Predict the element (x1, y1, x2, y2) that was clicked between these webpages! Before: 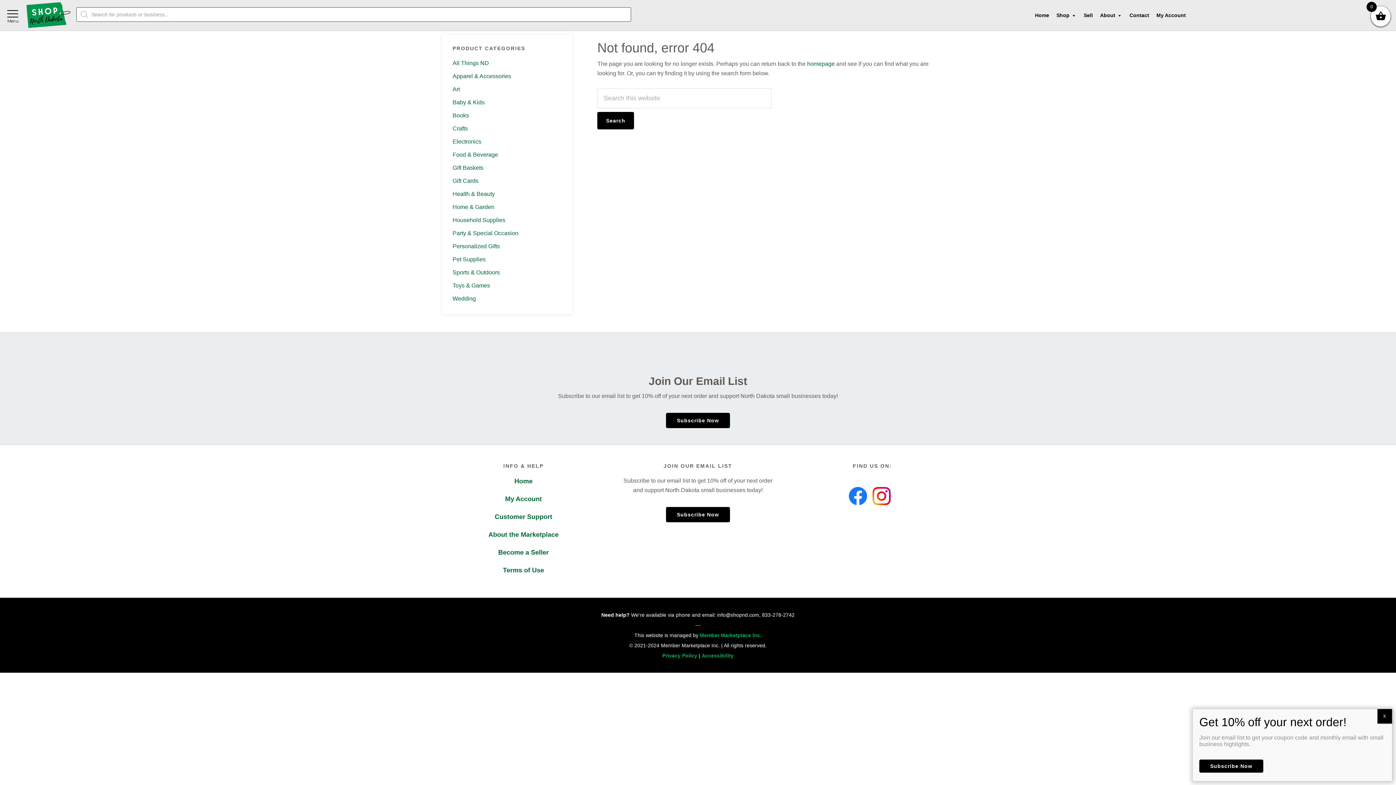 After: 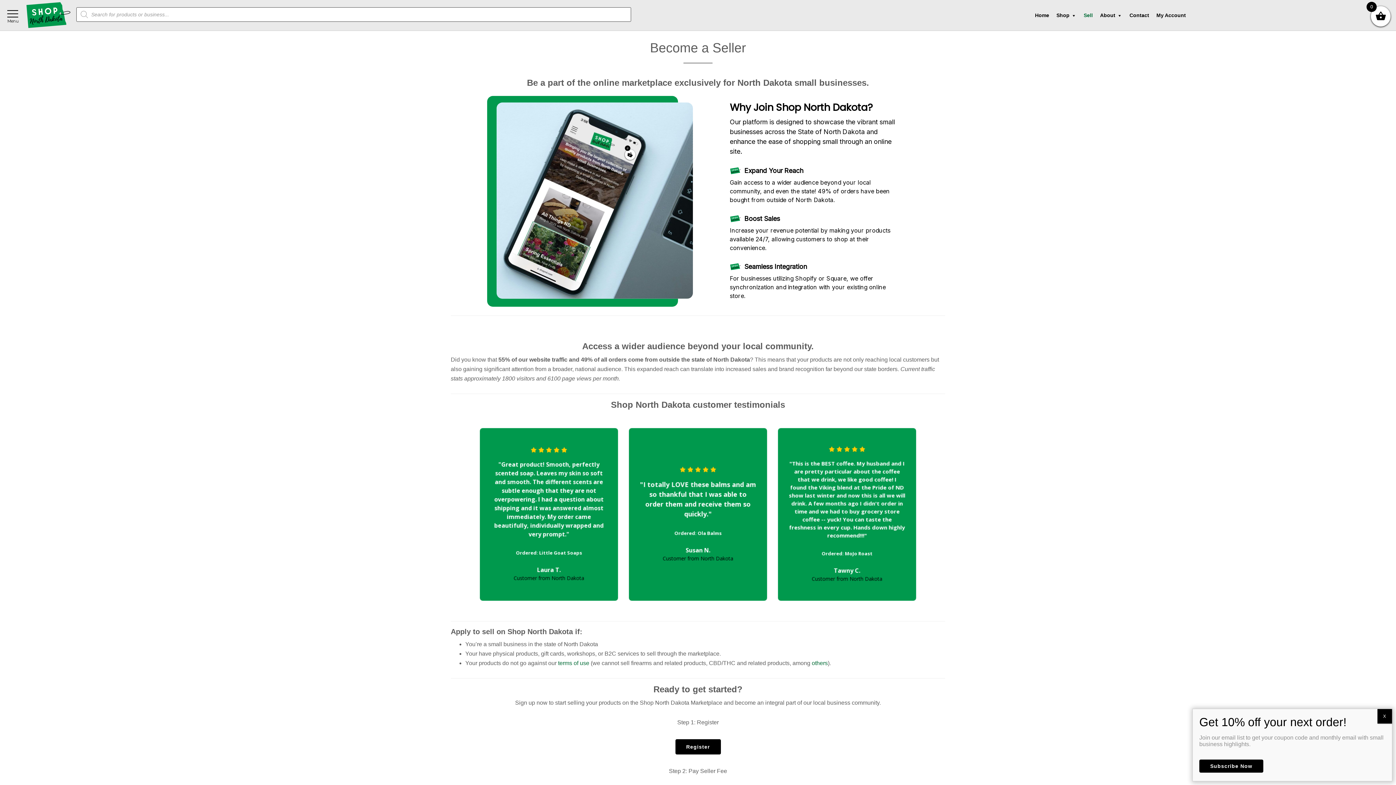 Action: bbox: (498, 549, 548, 556) label: Become a Seller